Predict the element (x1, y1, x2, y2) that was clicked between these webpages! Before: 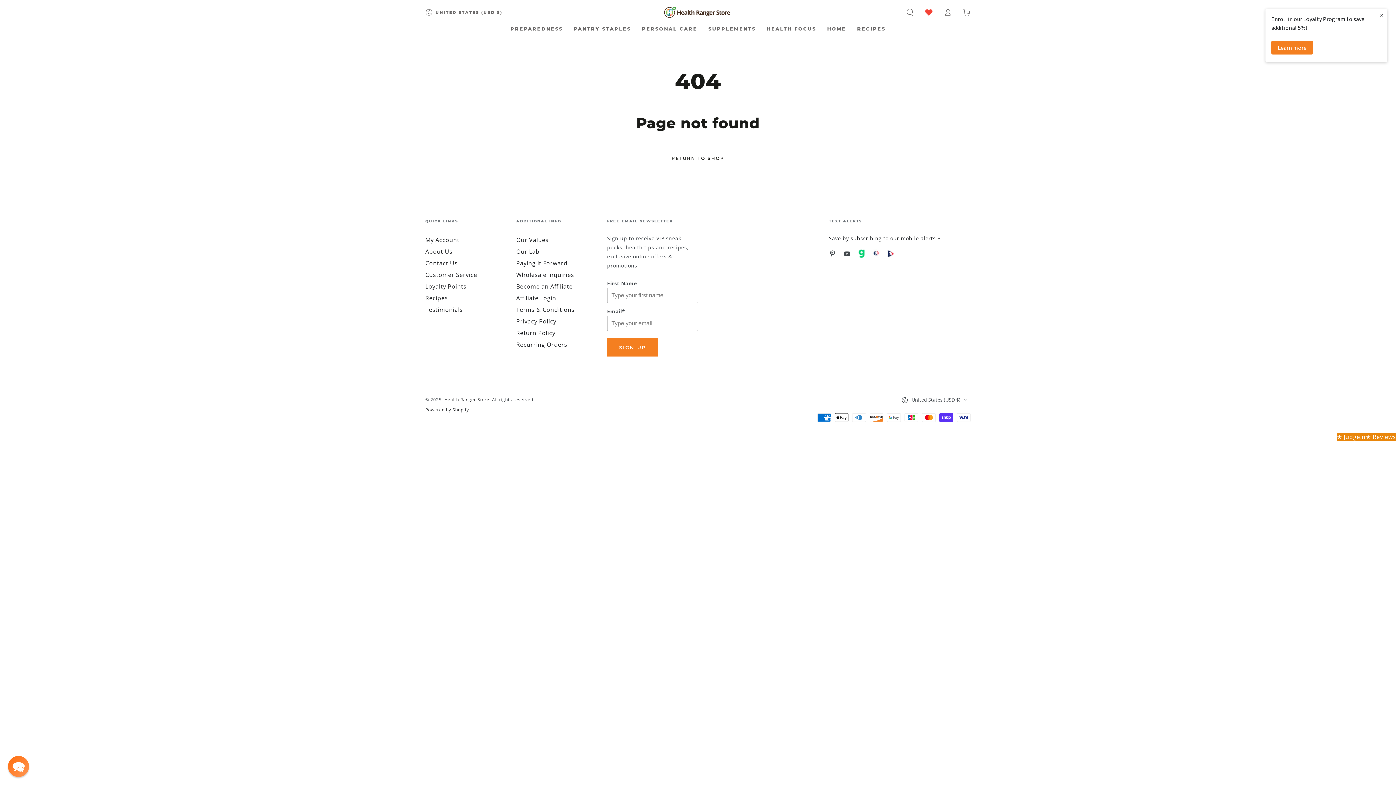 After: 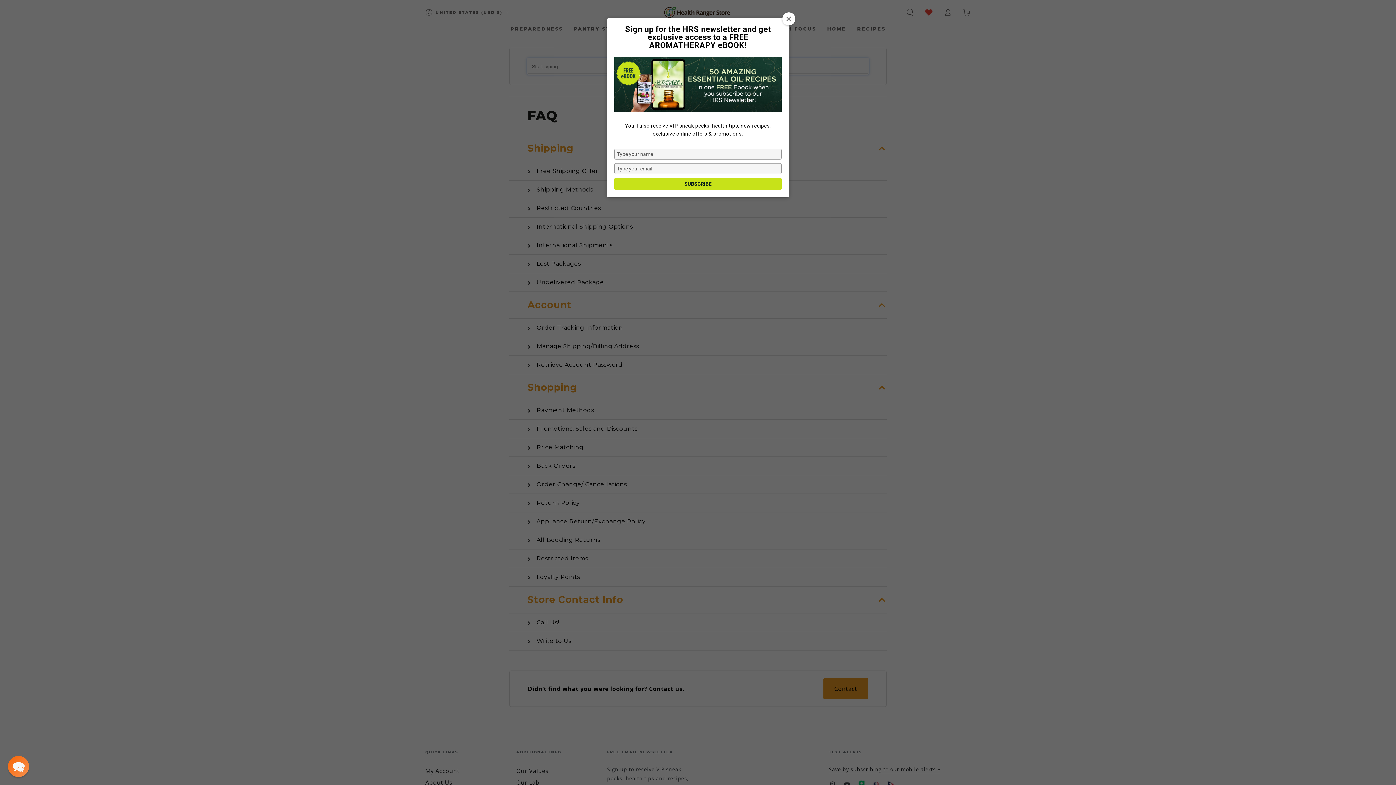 Action: label: Customer Service bbox: (425, 270, 477, 278)